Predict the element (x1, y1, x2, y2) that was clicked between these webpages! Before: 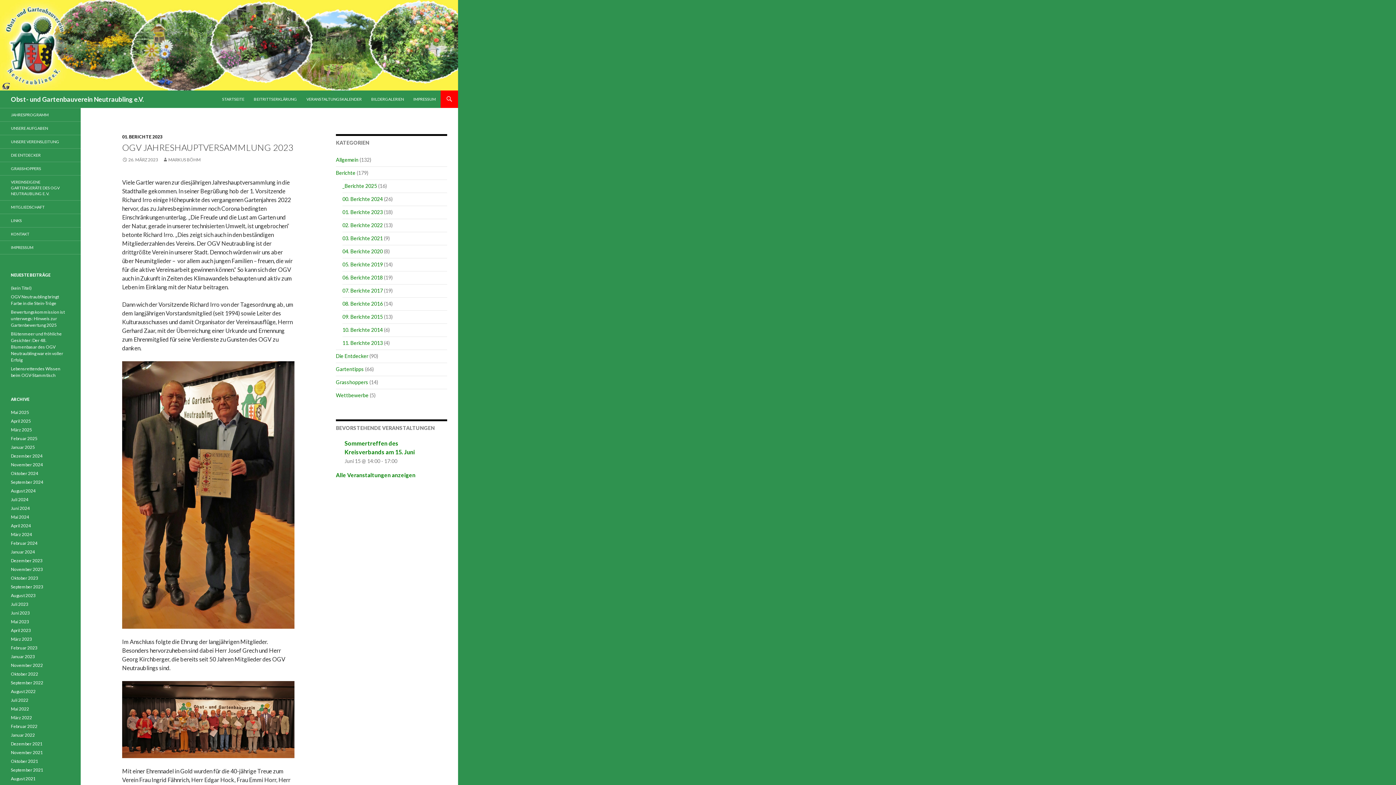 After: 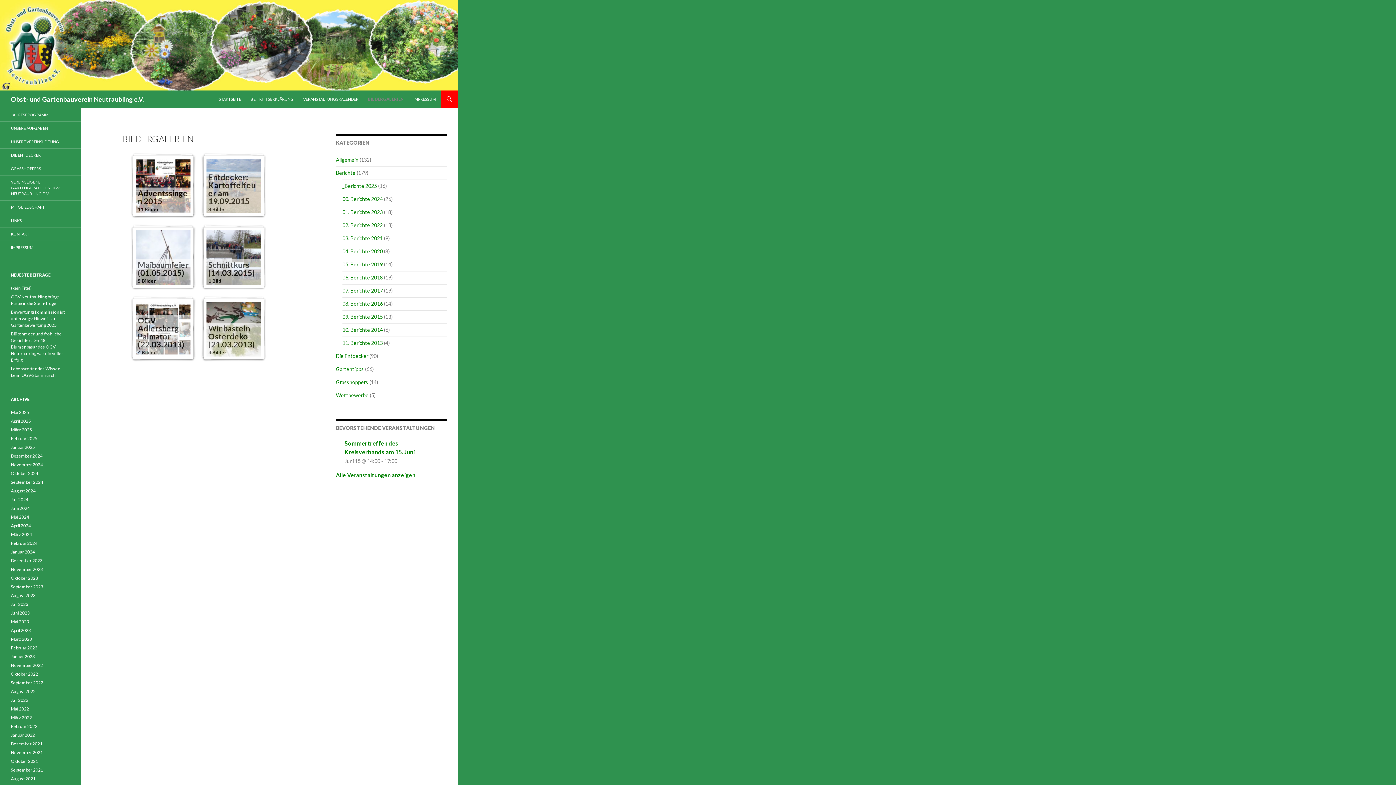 Action: bbox: (366, 90, 408, 108) label: BILDERGALERIEN